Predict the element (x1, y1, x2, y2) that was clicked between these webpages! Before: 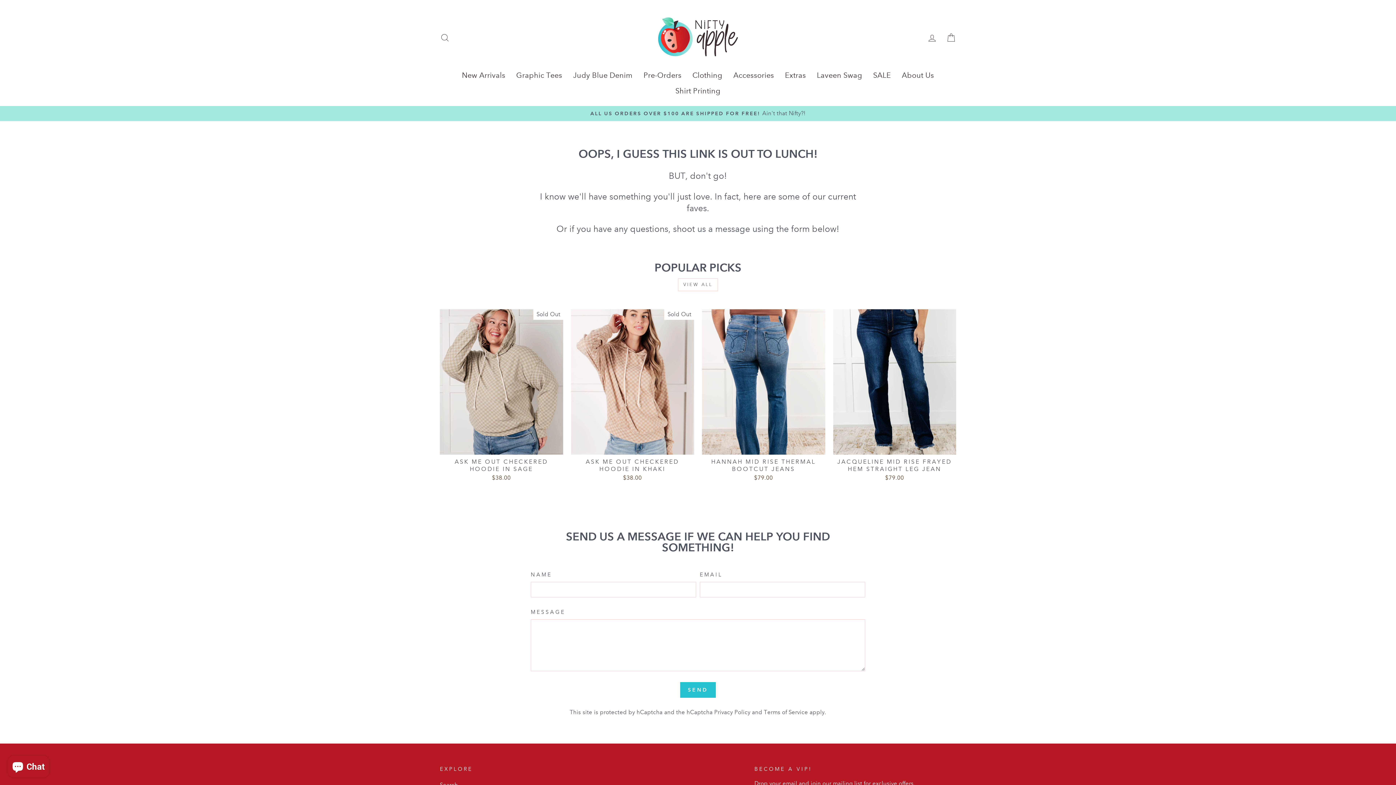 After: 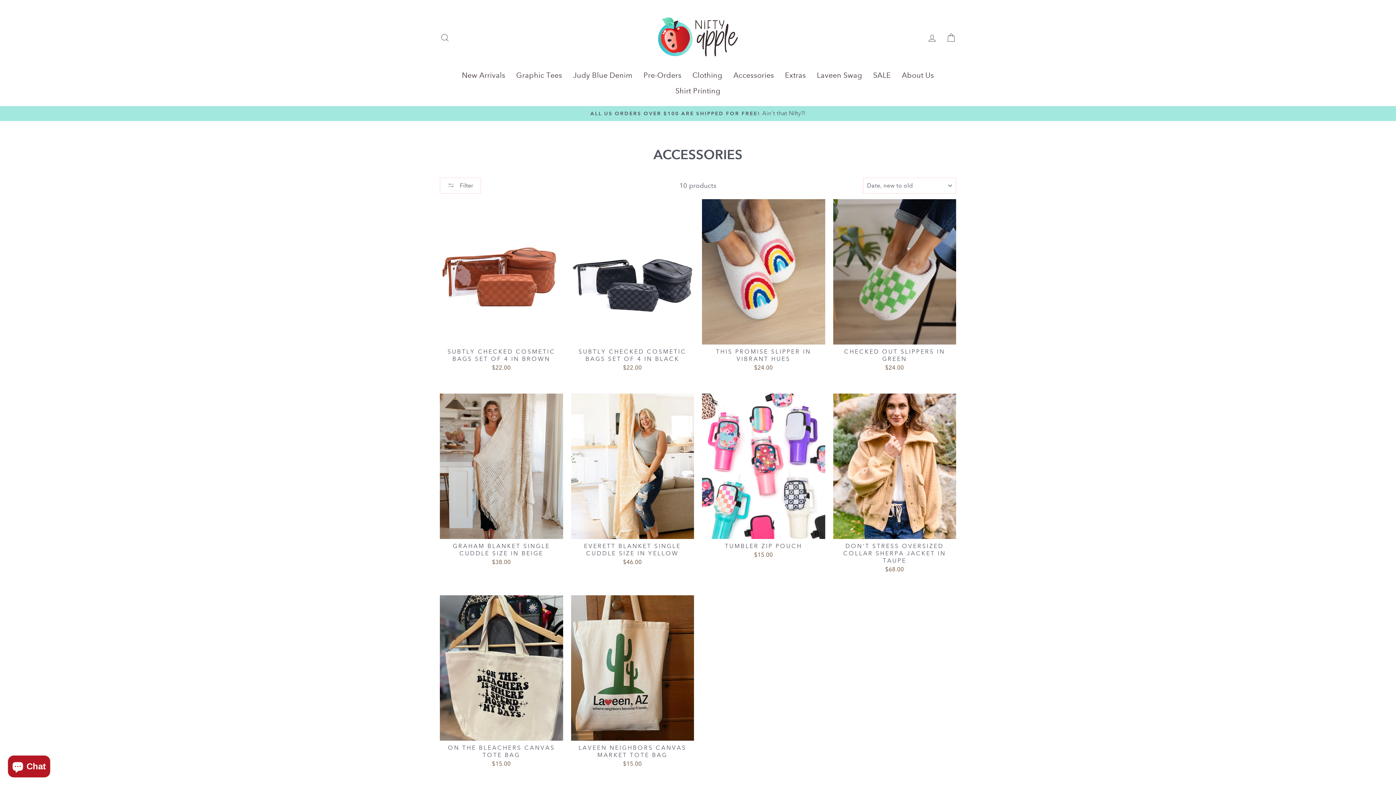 Action: bbox: (728, 67, 779, 83) label: Accessories